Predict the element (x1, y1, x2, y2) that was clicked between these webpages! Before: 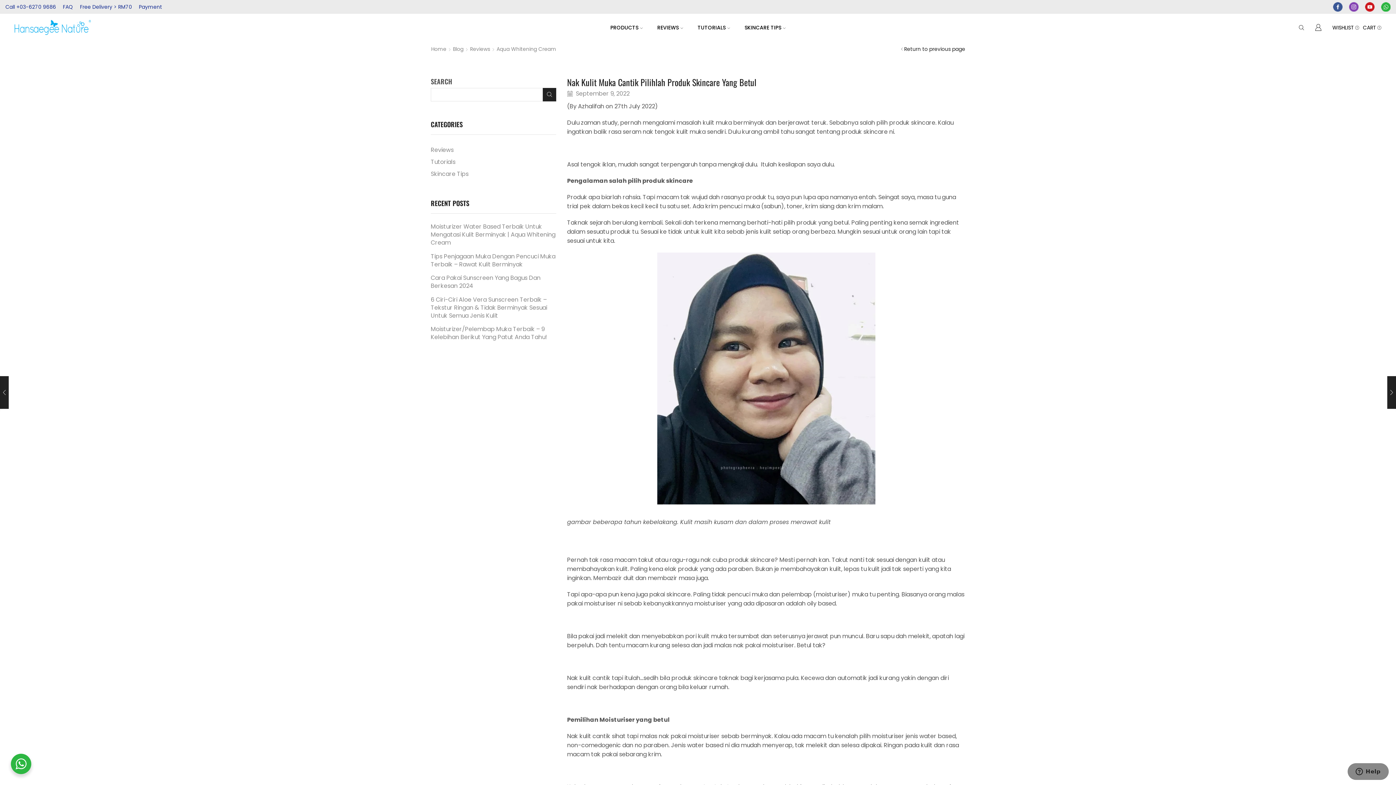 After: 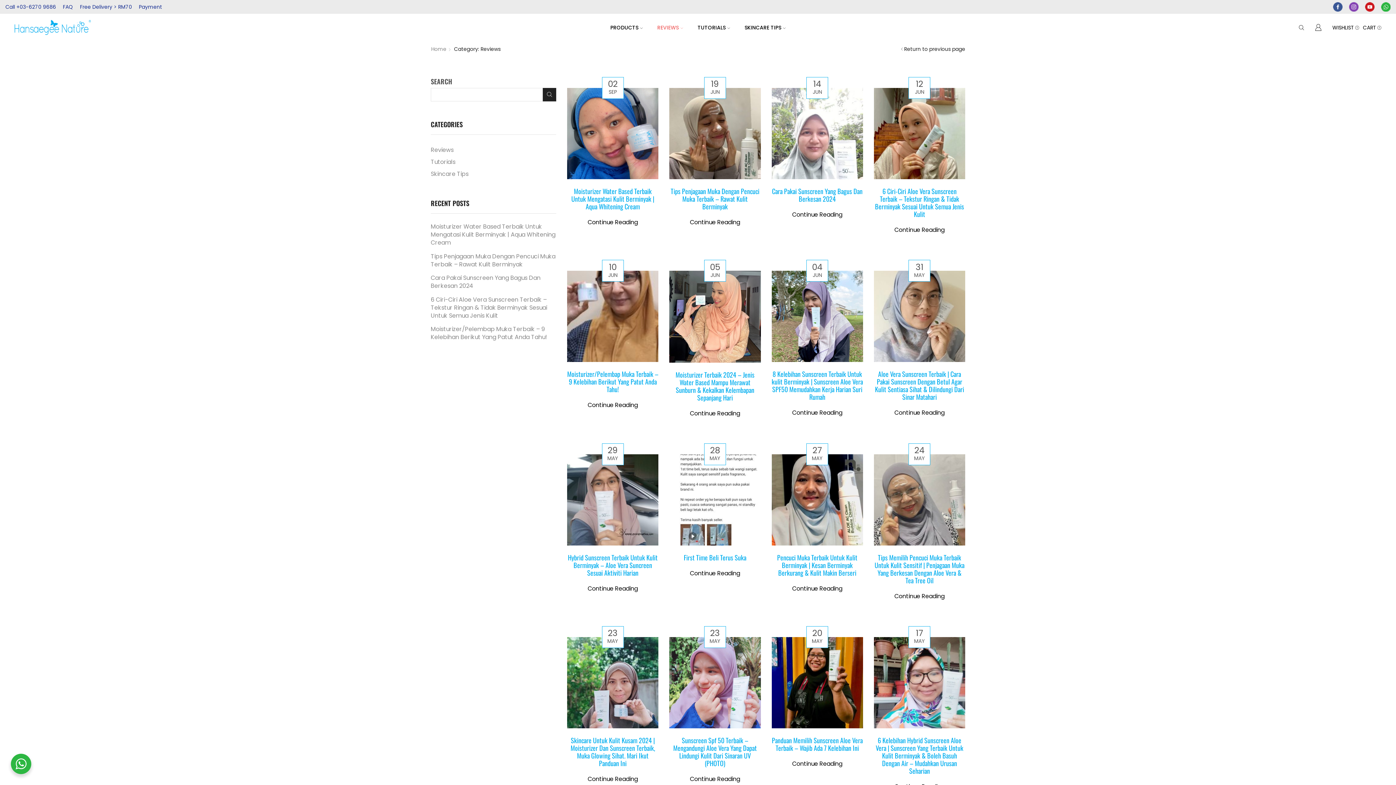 Action: bbox: (469, 45, 490, 52) label: Reviews